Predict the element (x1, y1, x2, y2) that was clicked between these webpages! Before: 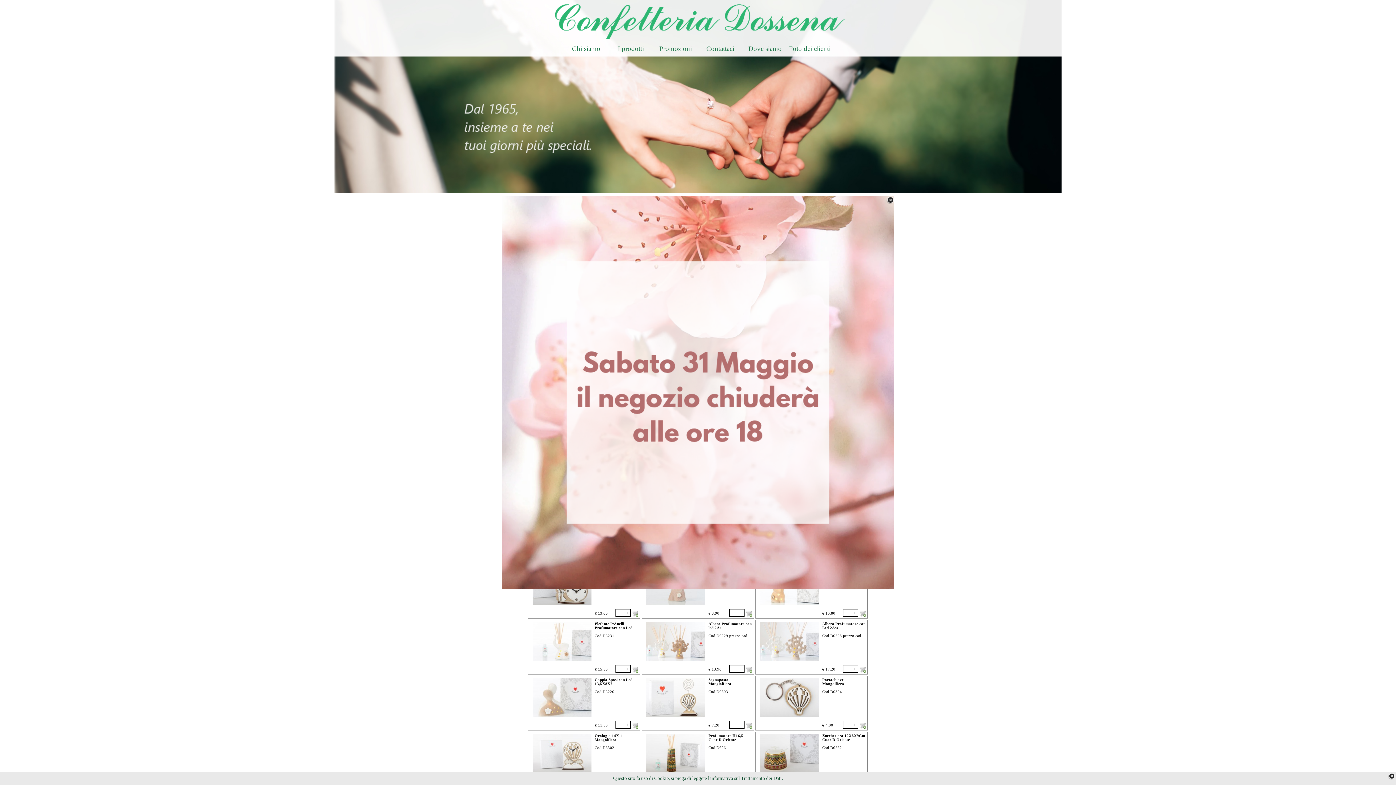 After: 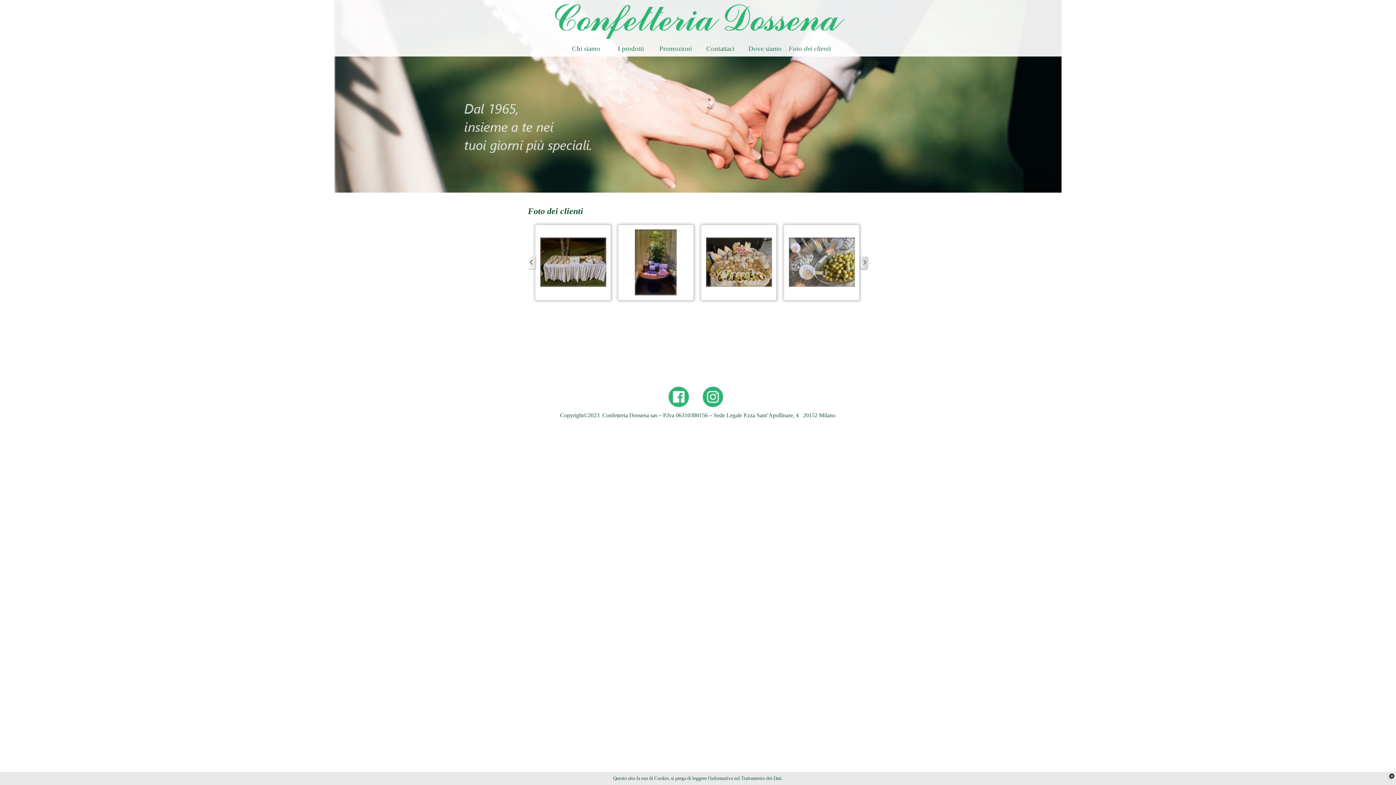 Action: bbox: (787, 40, 832, 57) label: Foto dei clienti